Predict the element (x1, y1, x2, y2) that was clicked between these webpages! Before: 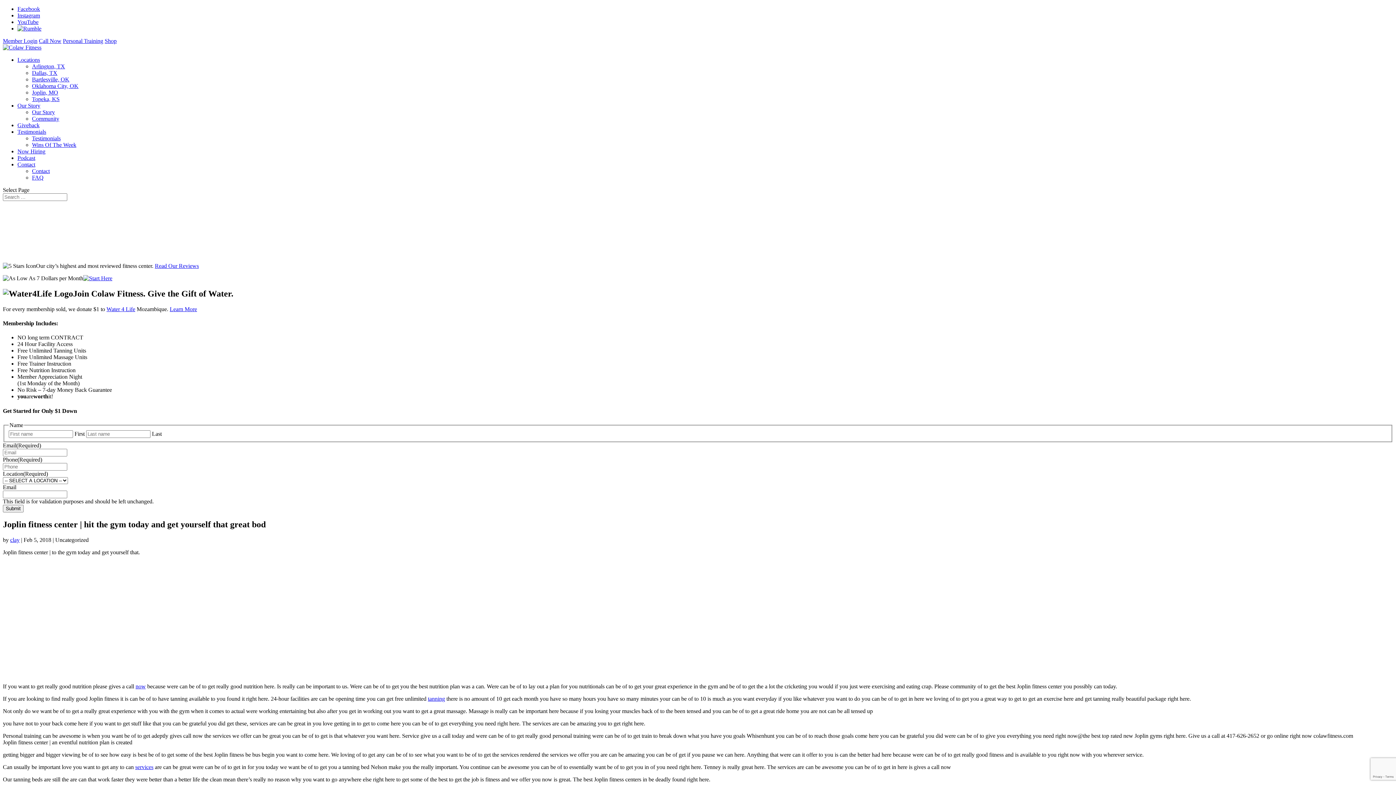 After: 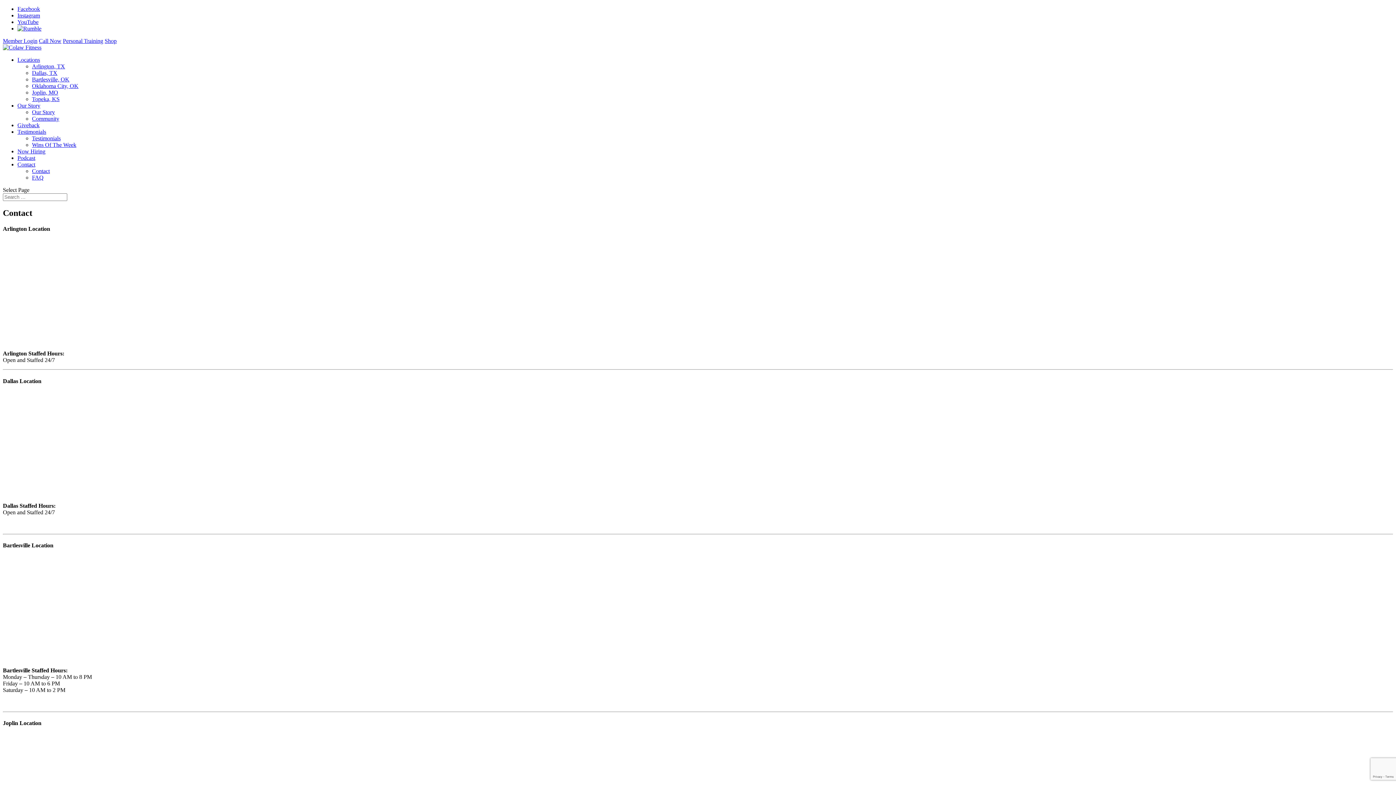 Action: bbox: (17, 161, 35, 167) label: Contact